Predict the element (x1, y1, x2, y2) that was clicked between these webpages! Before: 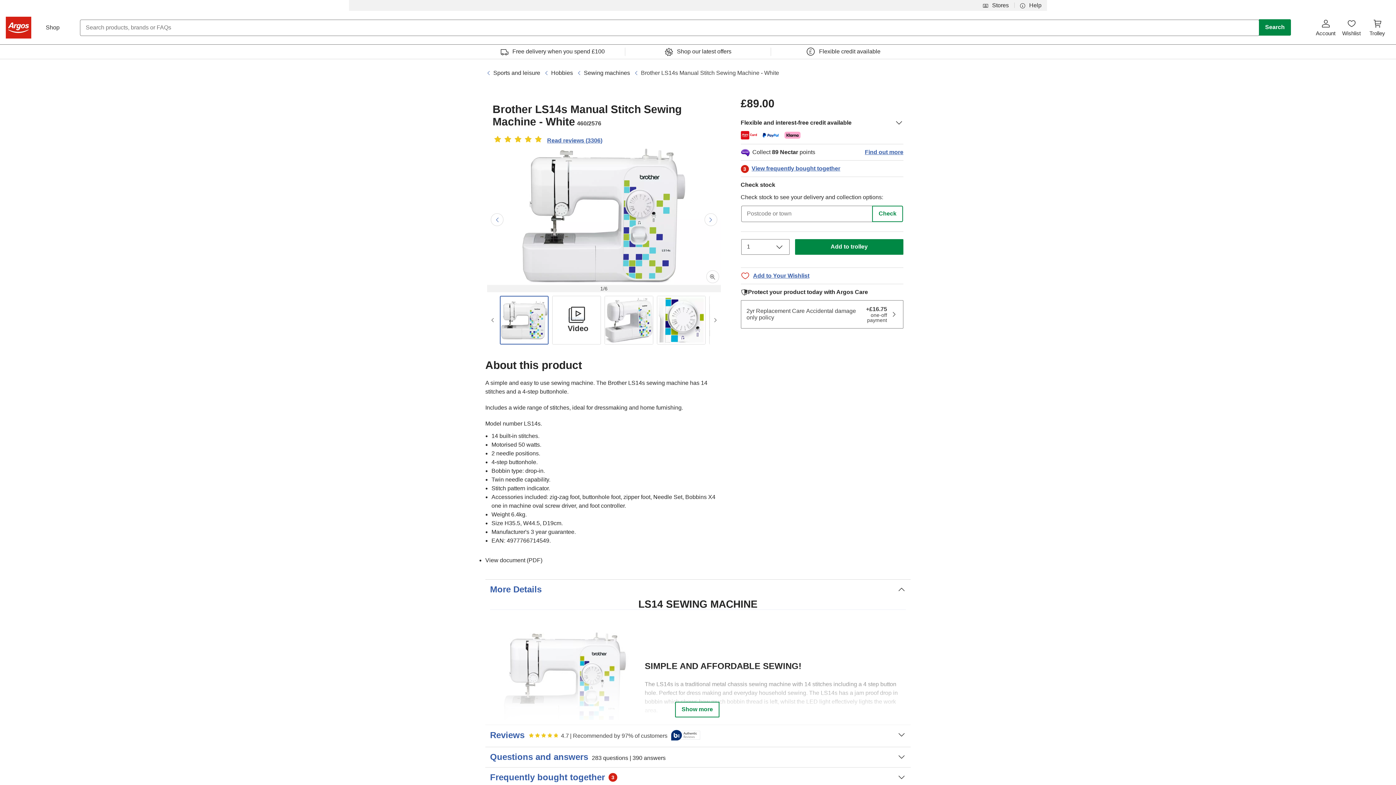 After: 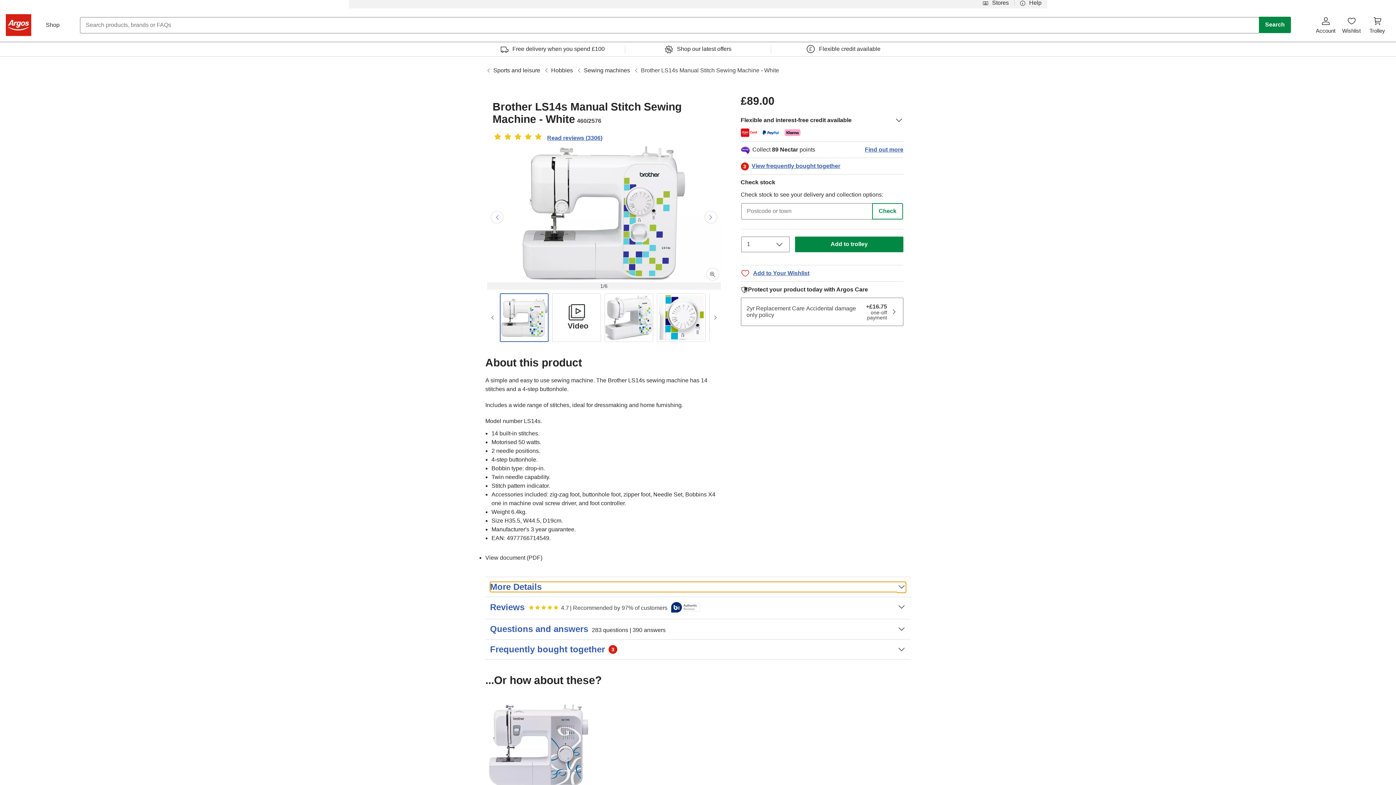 Action: label: More Details bbox: (490, 703, 906, 713)